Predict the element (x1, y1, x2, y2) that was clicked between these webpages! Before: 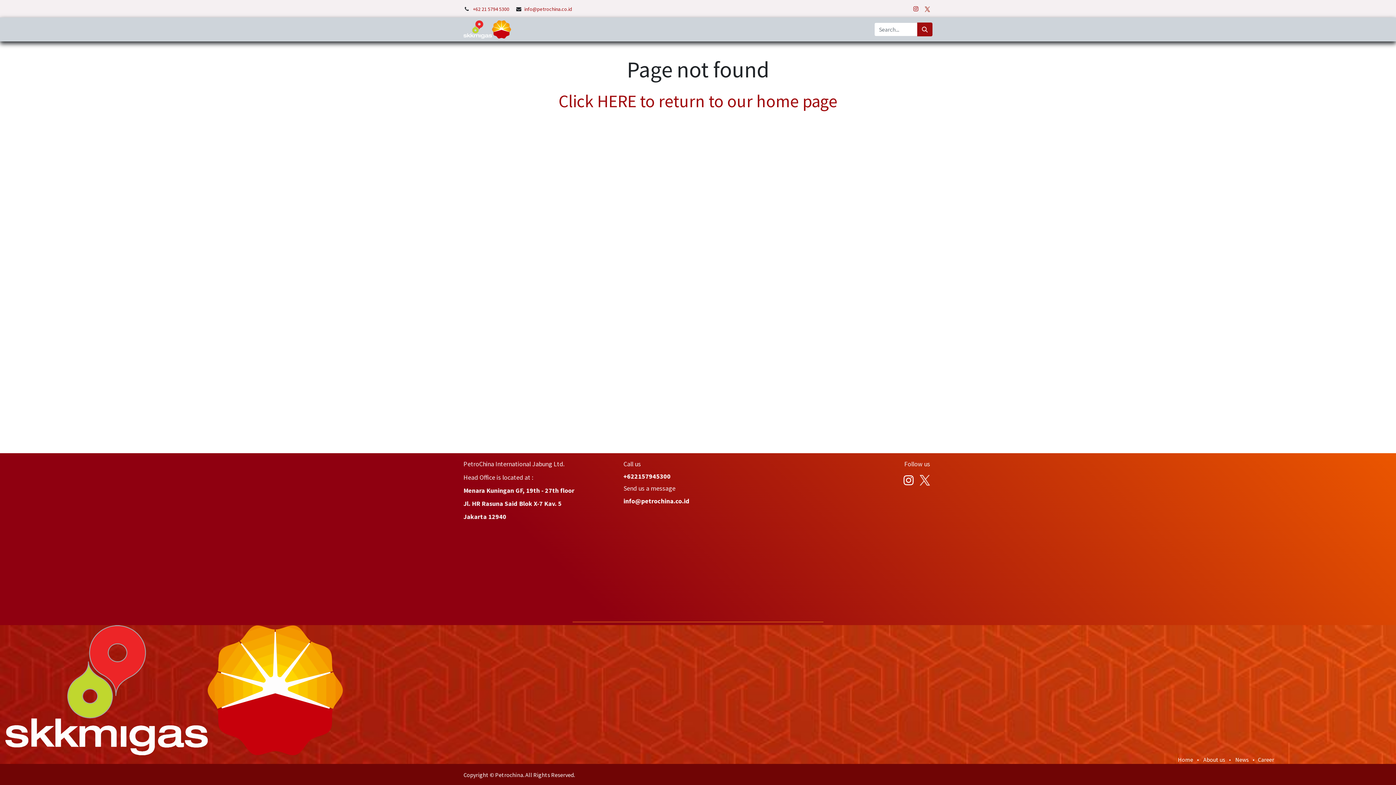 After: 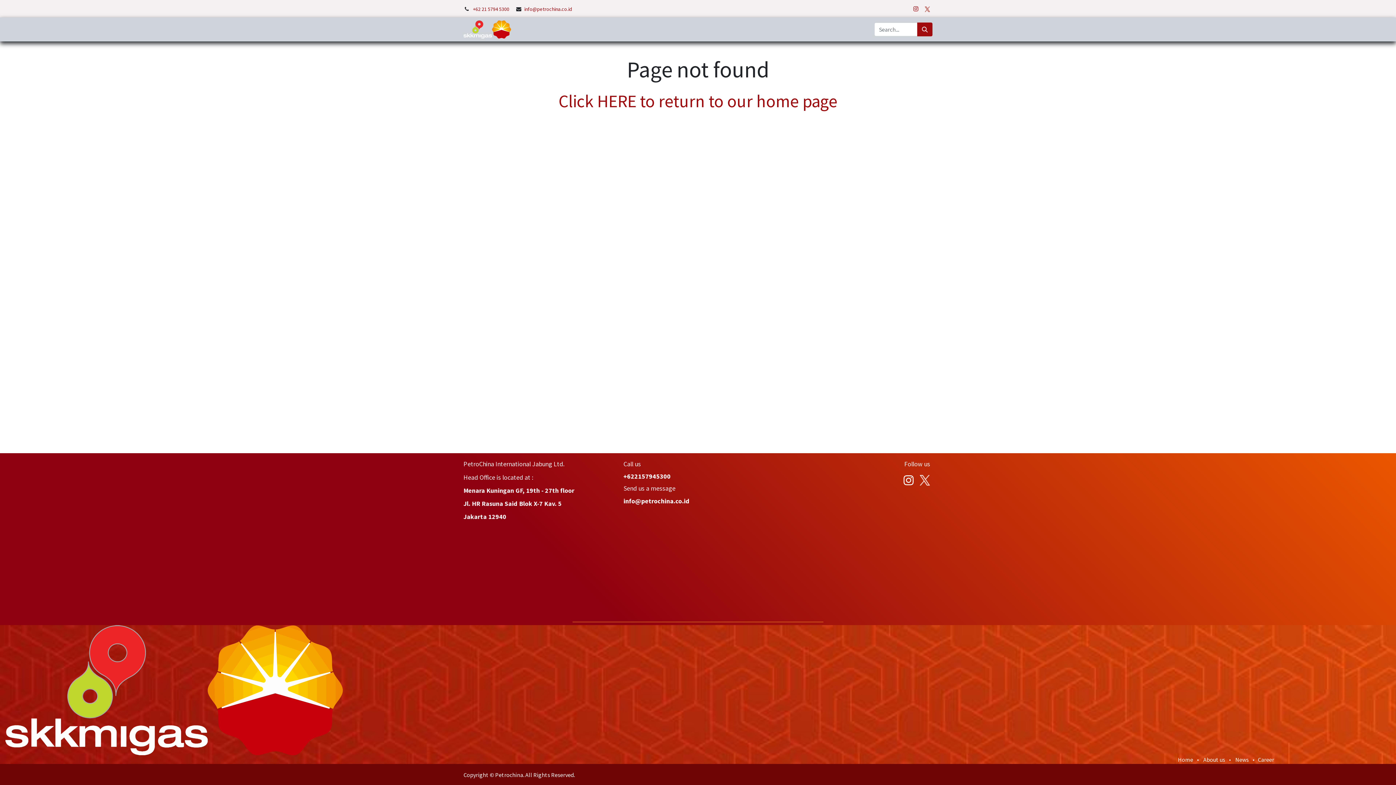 Action: label: Tender Info  bbox: (716, 22, 757, 36)